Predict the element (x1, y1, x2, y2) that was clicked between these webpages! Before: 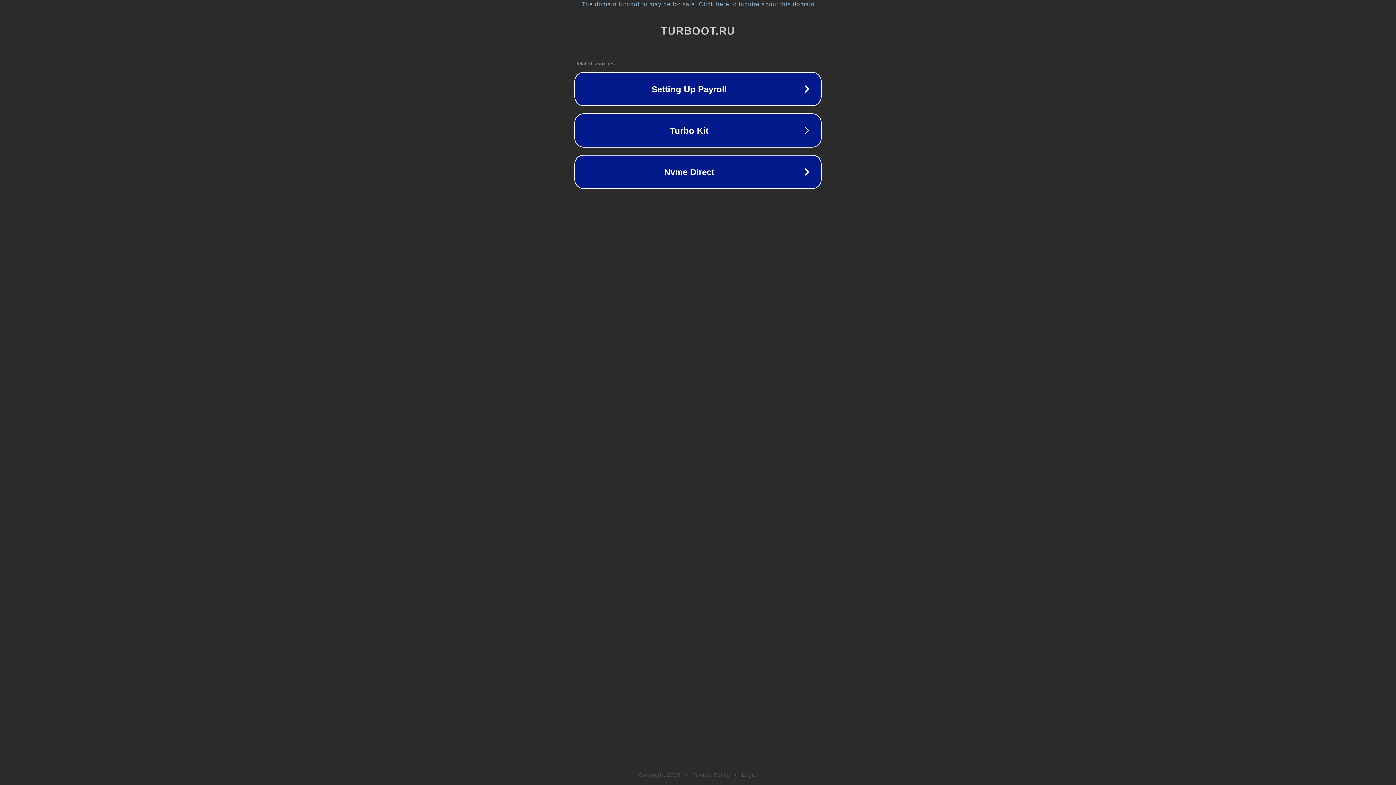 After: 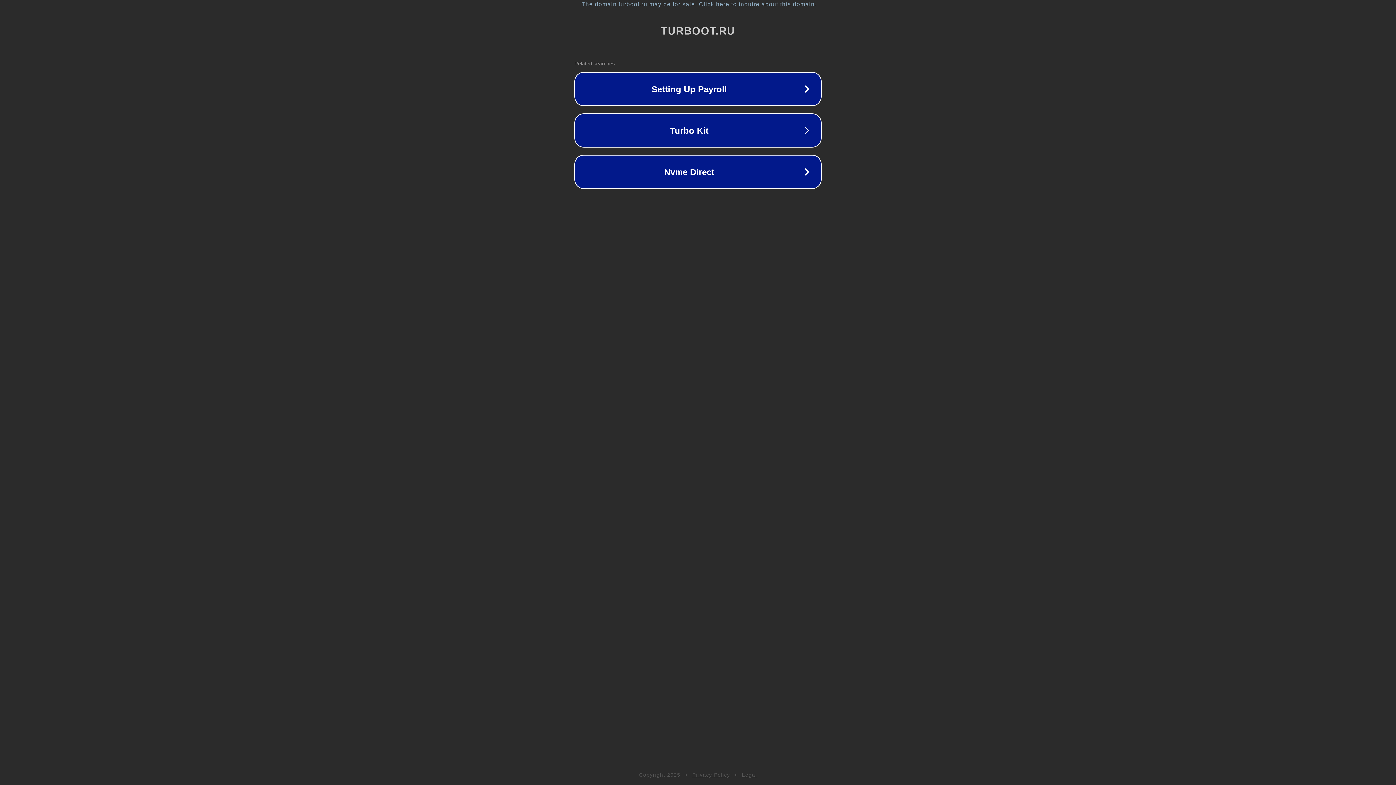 Action: label: Privacy Policy bbox: (692, 772, 730, 778)